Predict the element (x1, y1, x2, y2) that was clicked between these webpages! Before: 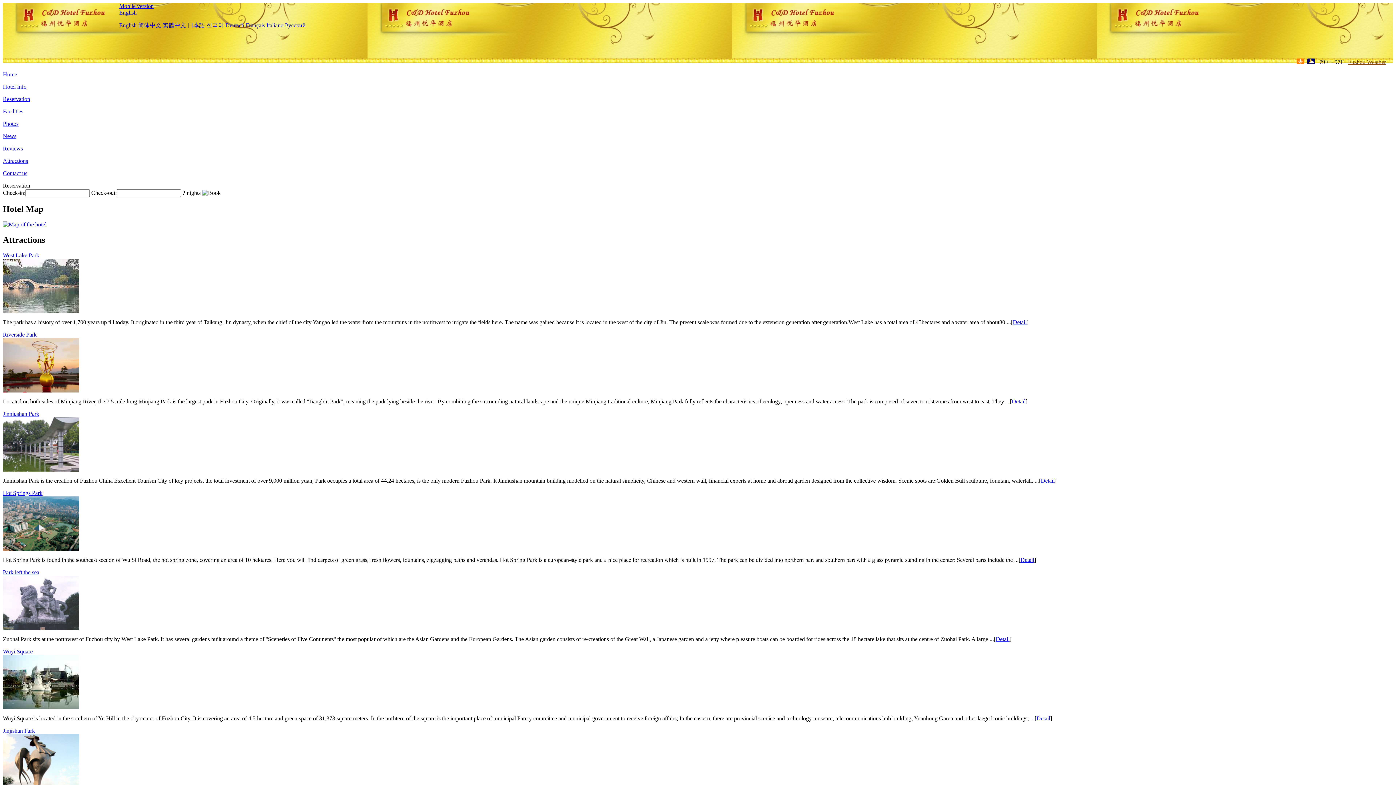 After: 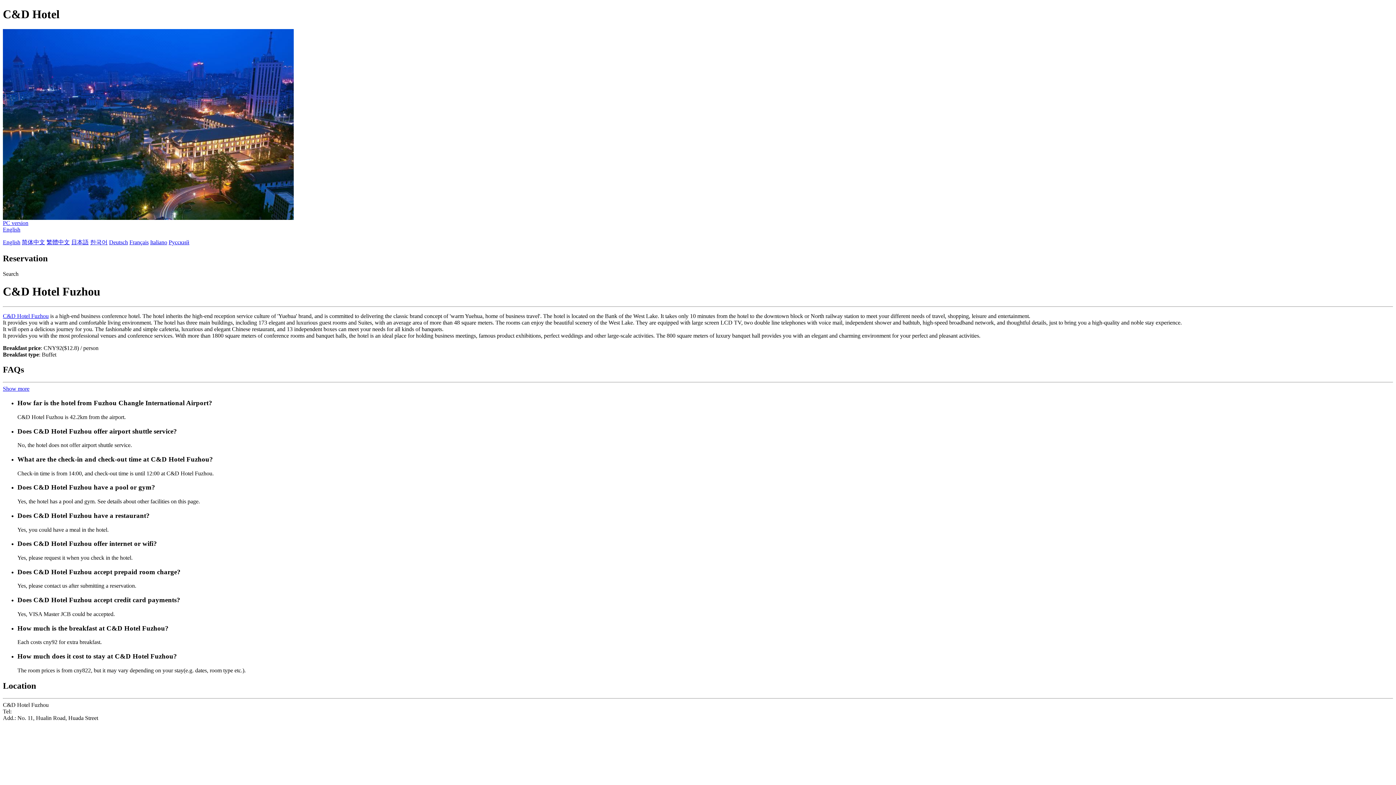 Action: label: Mobile version bbox: (119, 2, 153, 9)